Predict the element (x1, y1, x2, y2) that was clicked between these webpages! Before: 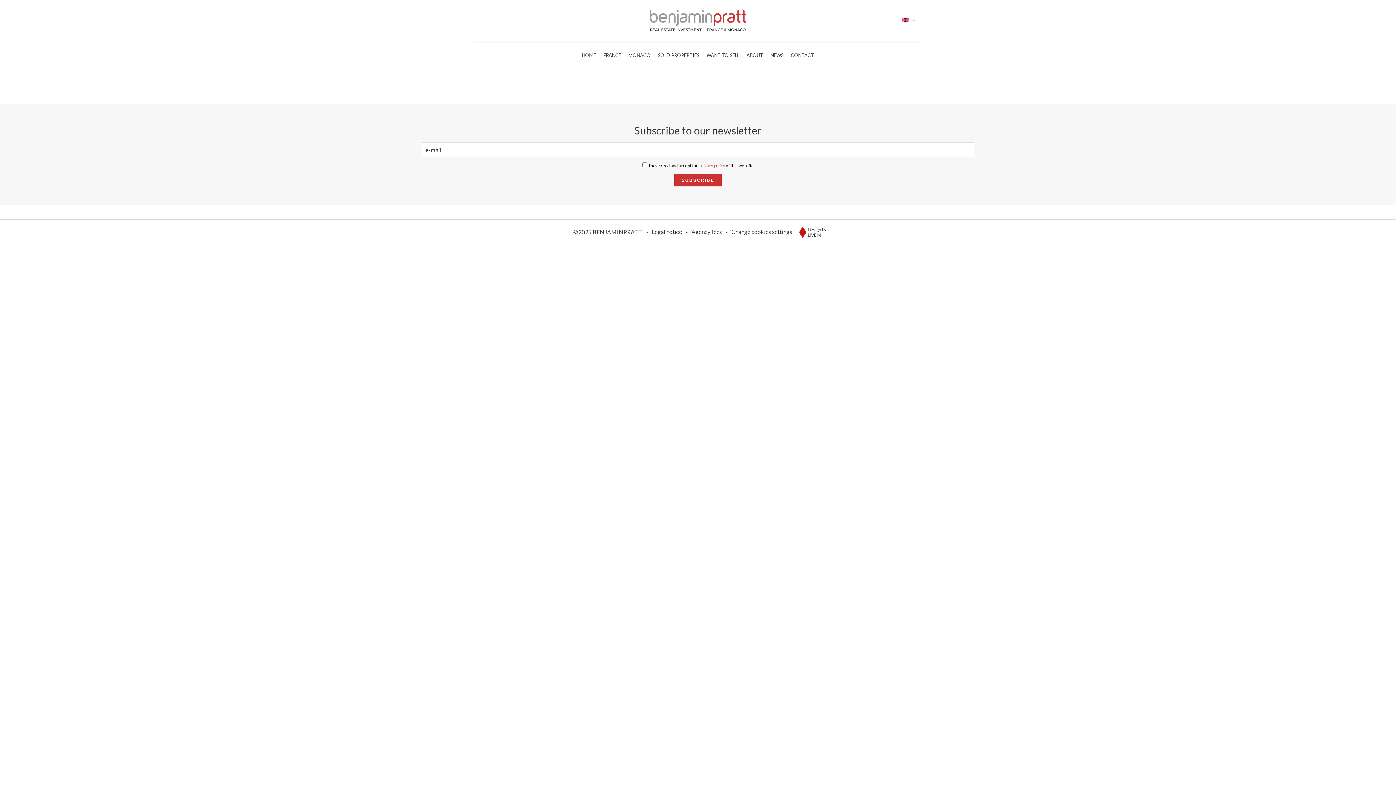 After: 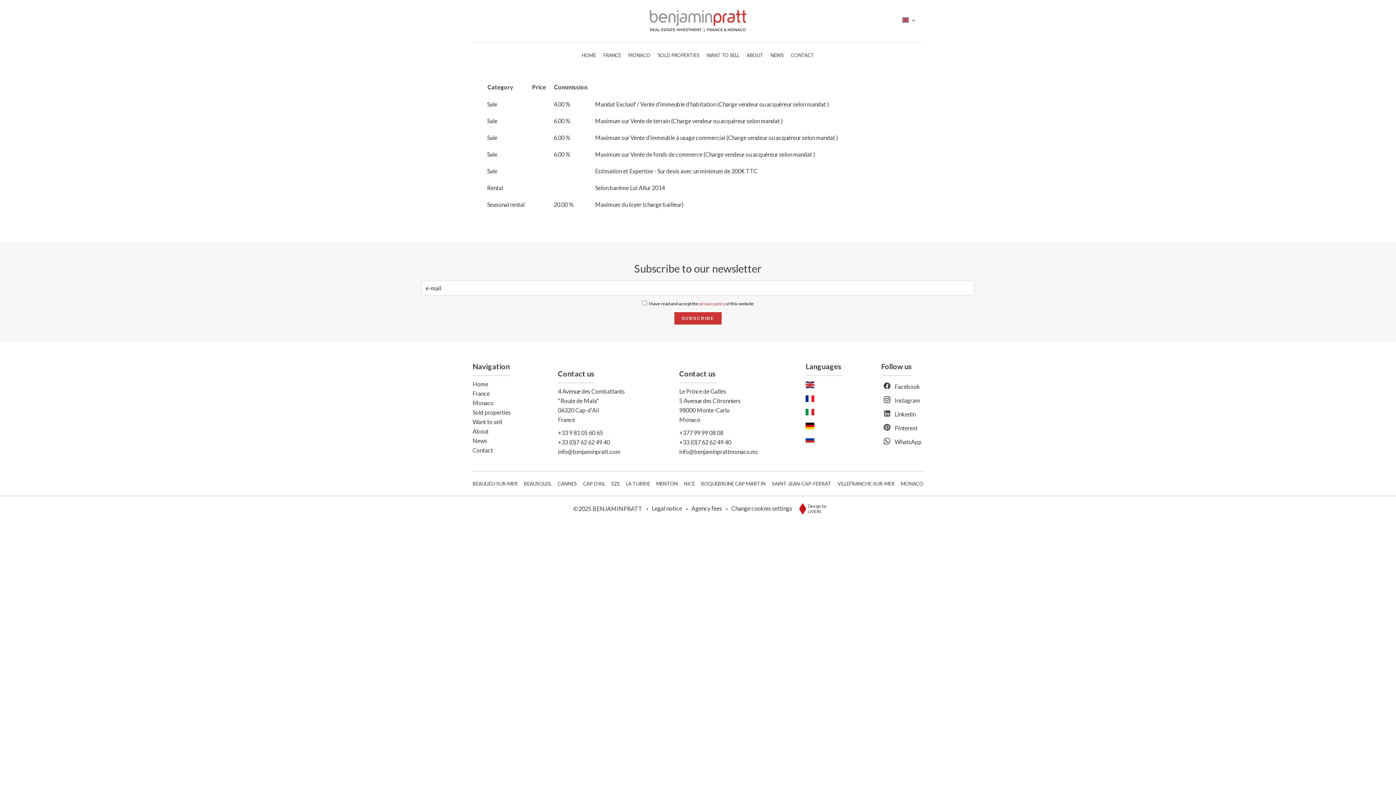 Action: bbox: (691, 228, 722, 235) label: Agency fees